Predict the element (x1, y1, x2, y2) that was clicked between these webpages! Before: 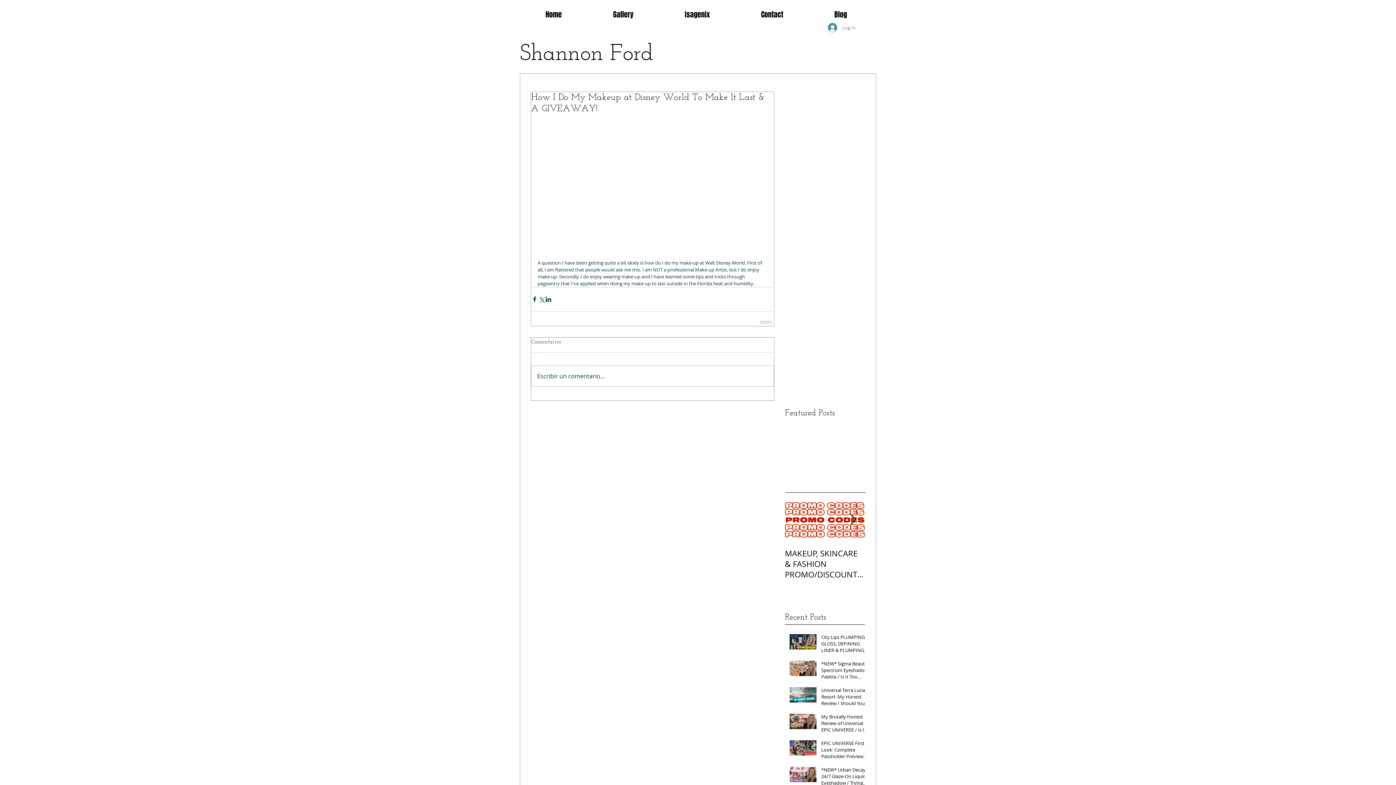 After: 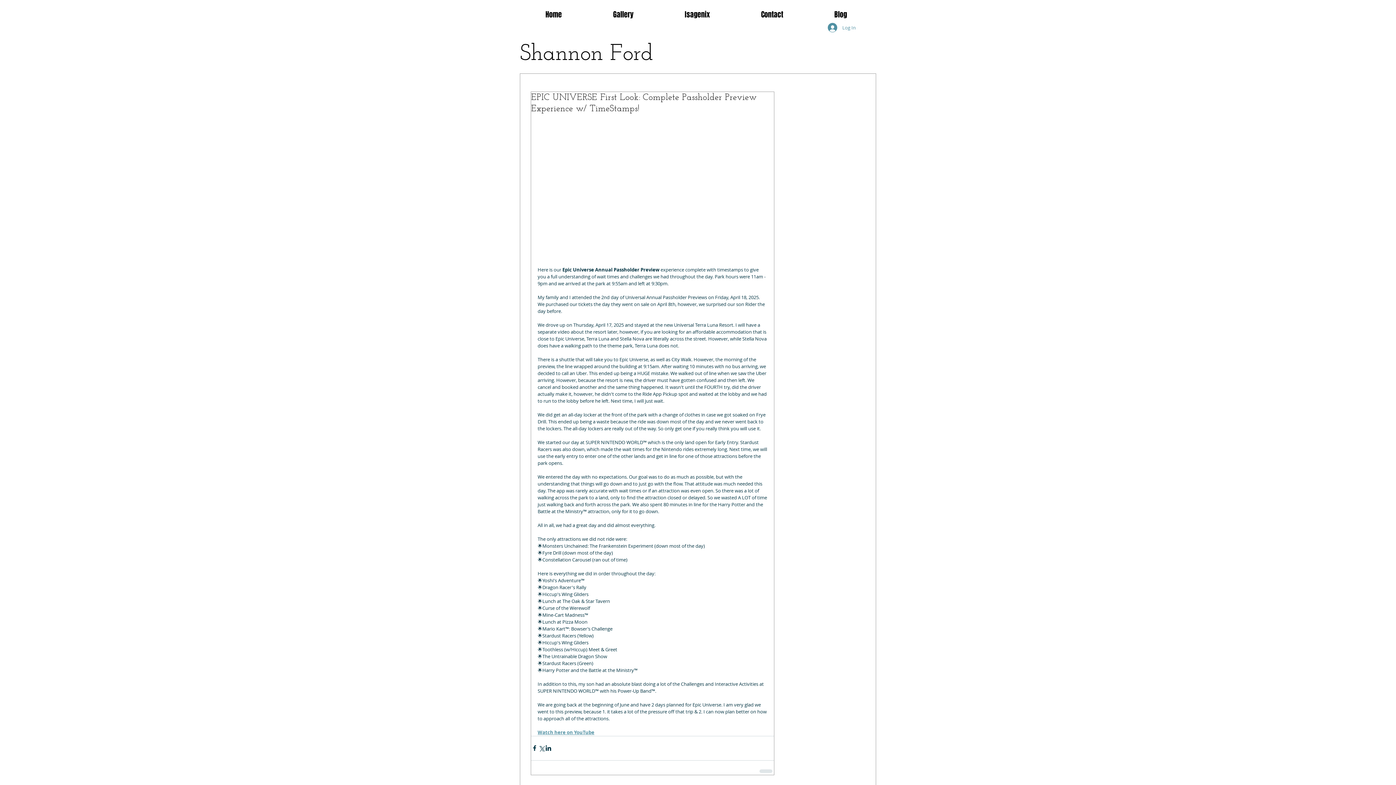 Action: bbox: (821, 740, 869, 763) label: EPIC UNIVERSE First Look: Complete Passholder Preview Experience w/ TimeStamps!